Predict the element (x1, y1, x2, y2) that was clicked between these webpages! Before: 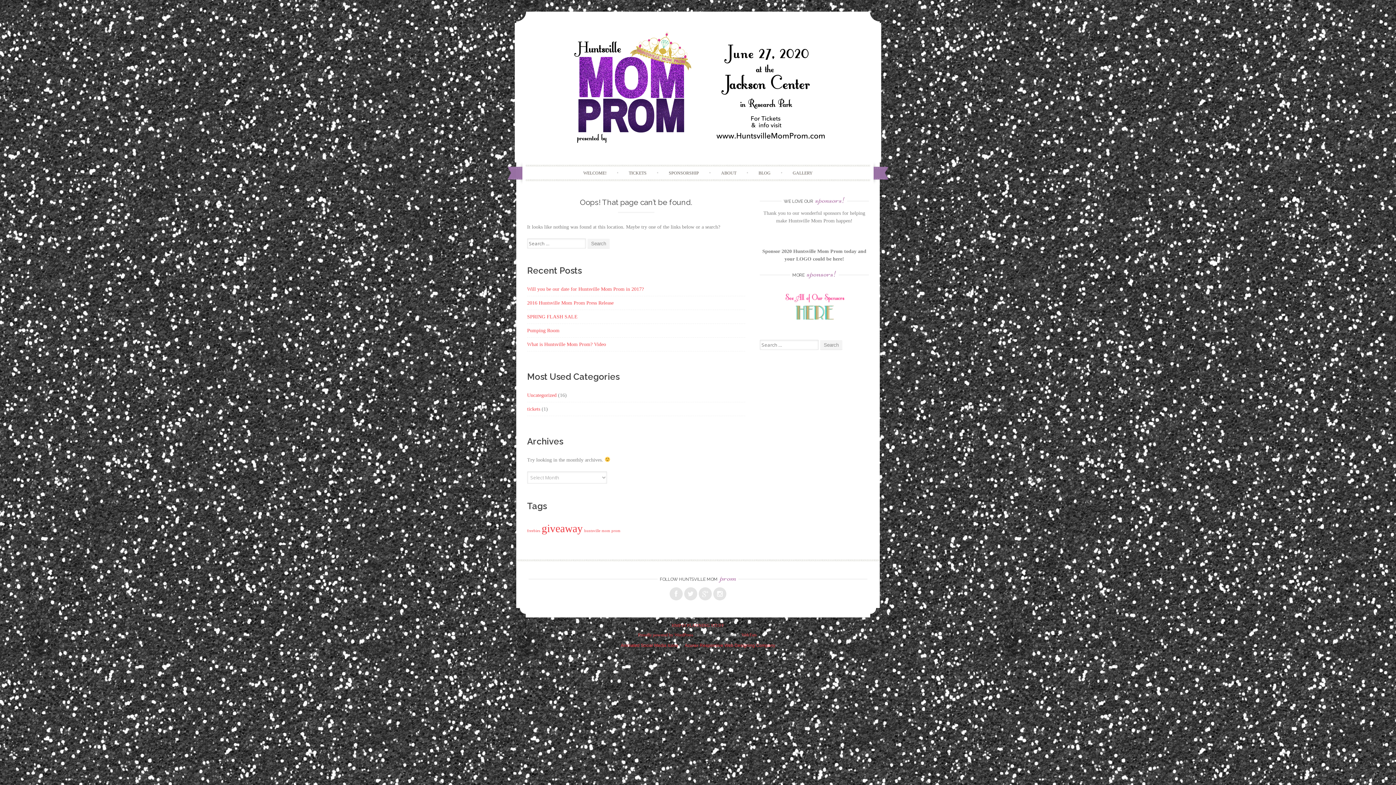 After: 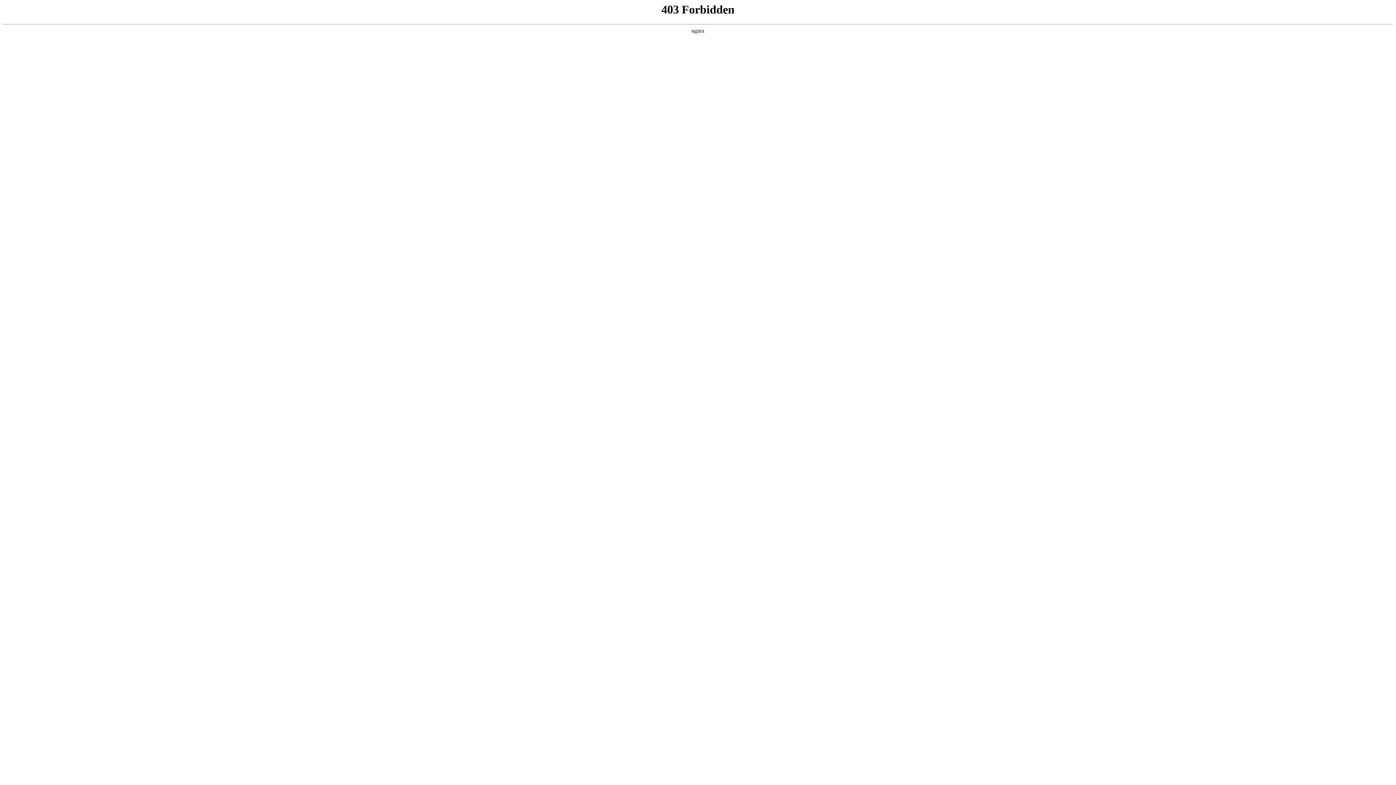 Action: bbox: (638, 632, 693, 637) label: Proudly powered by WordPress